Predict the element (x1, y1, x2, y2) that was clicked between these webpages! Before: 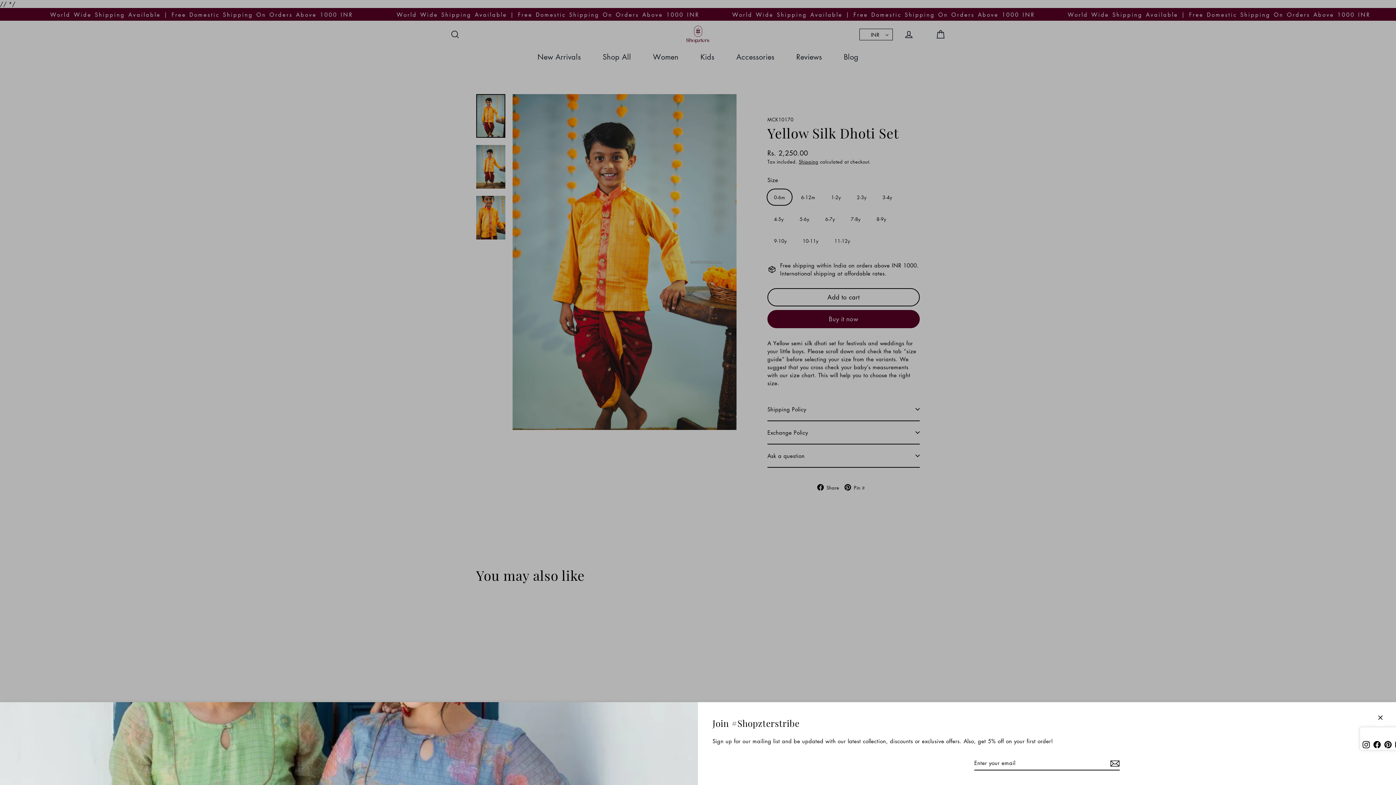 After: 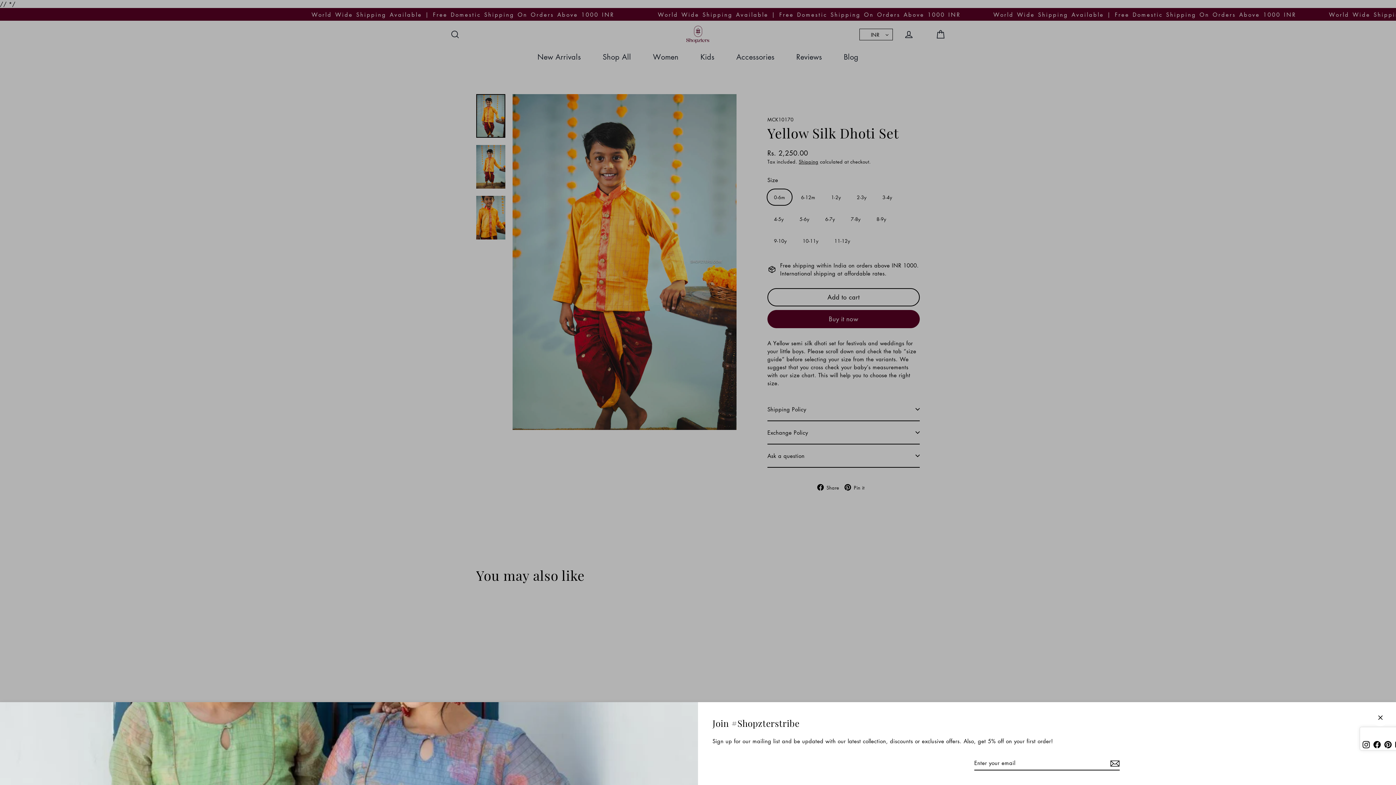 Action: bbox: (1382, 738, 1393, 750) label: Pinterest